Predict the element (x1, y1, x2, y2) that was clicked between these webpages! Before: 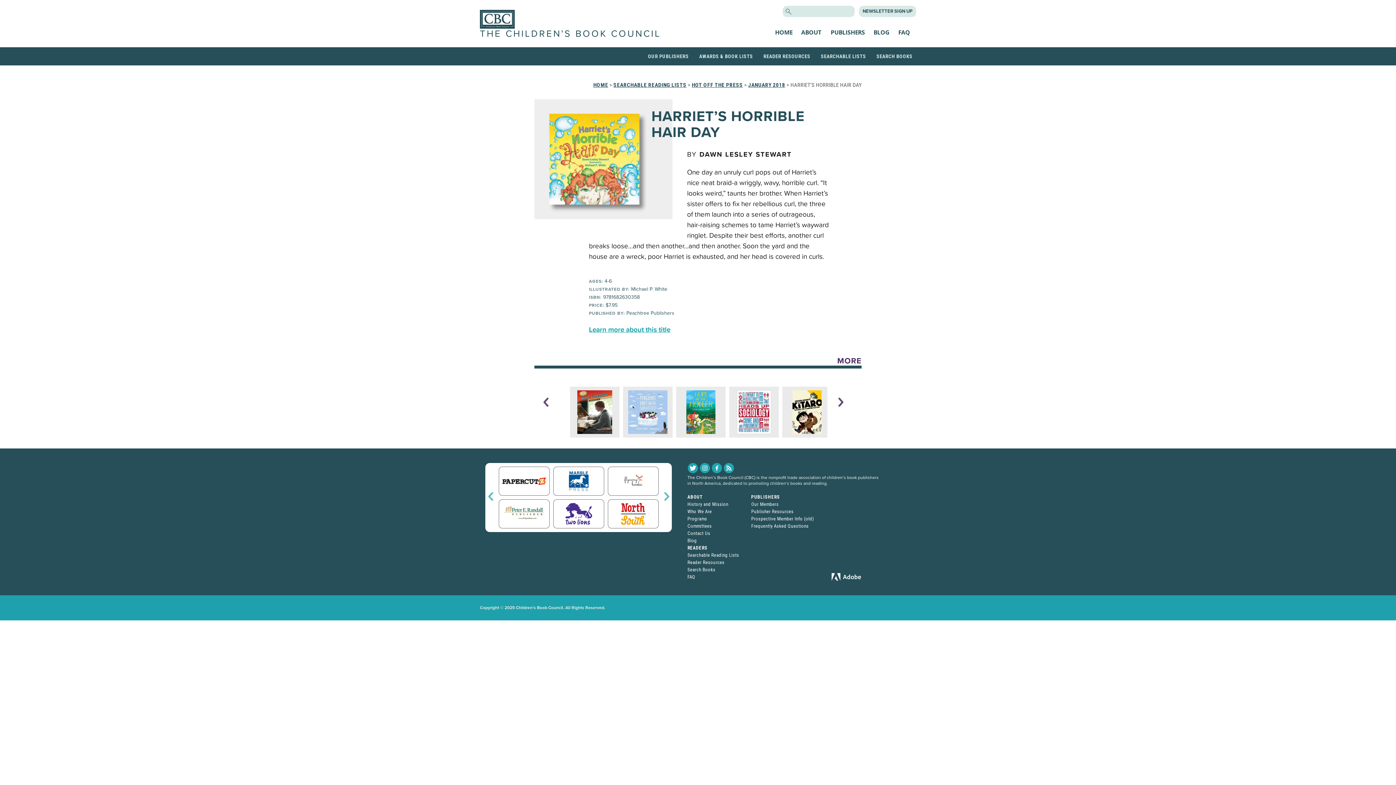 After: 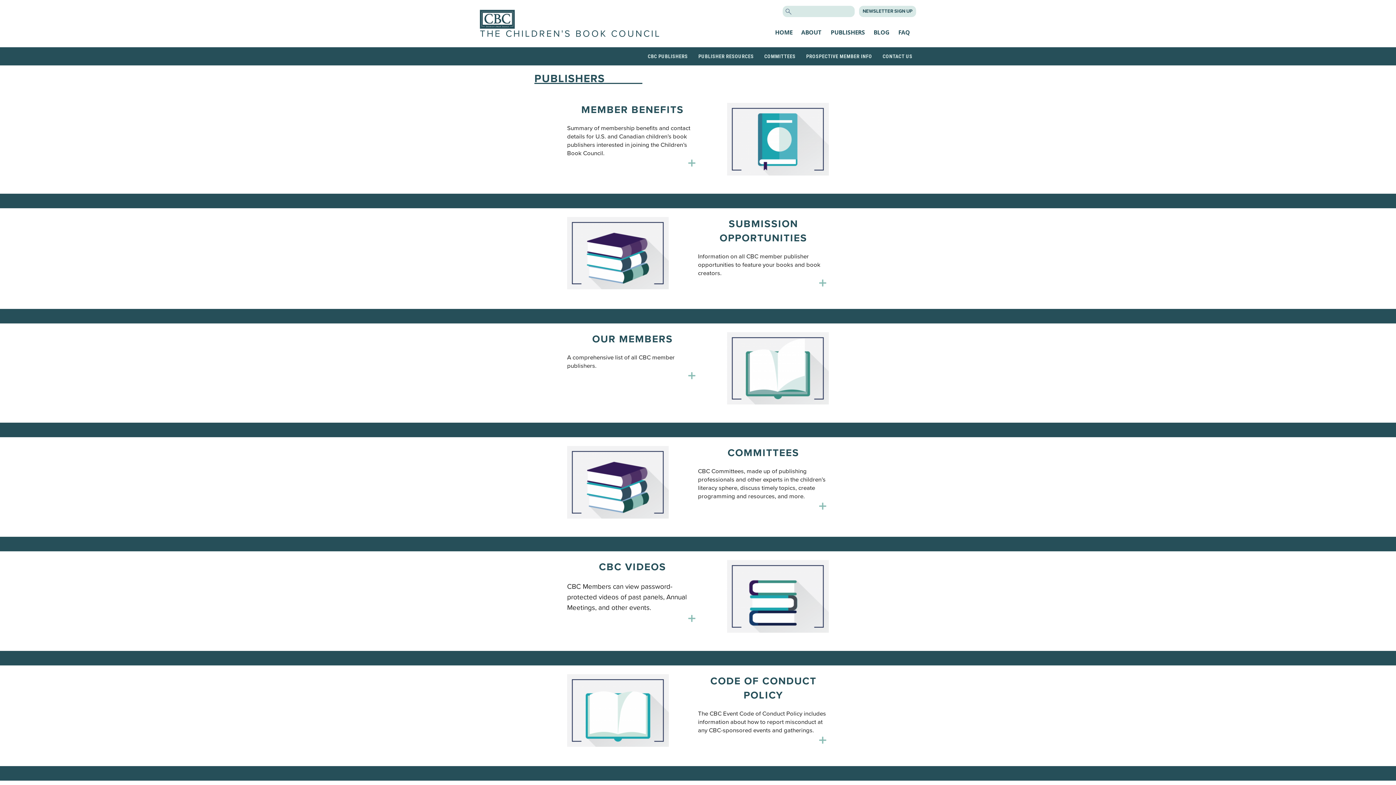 Action: bbox: (751, 494, 780, 500) label: PUBLISHERS